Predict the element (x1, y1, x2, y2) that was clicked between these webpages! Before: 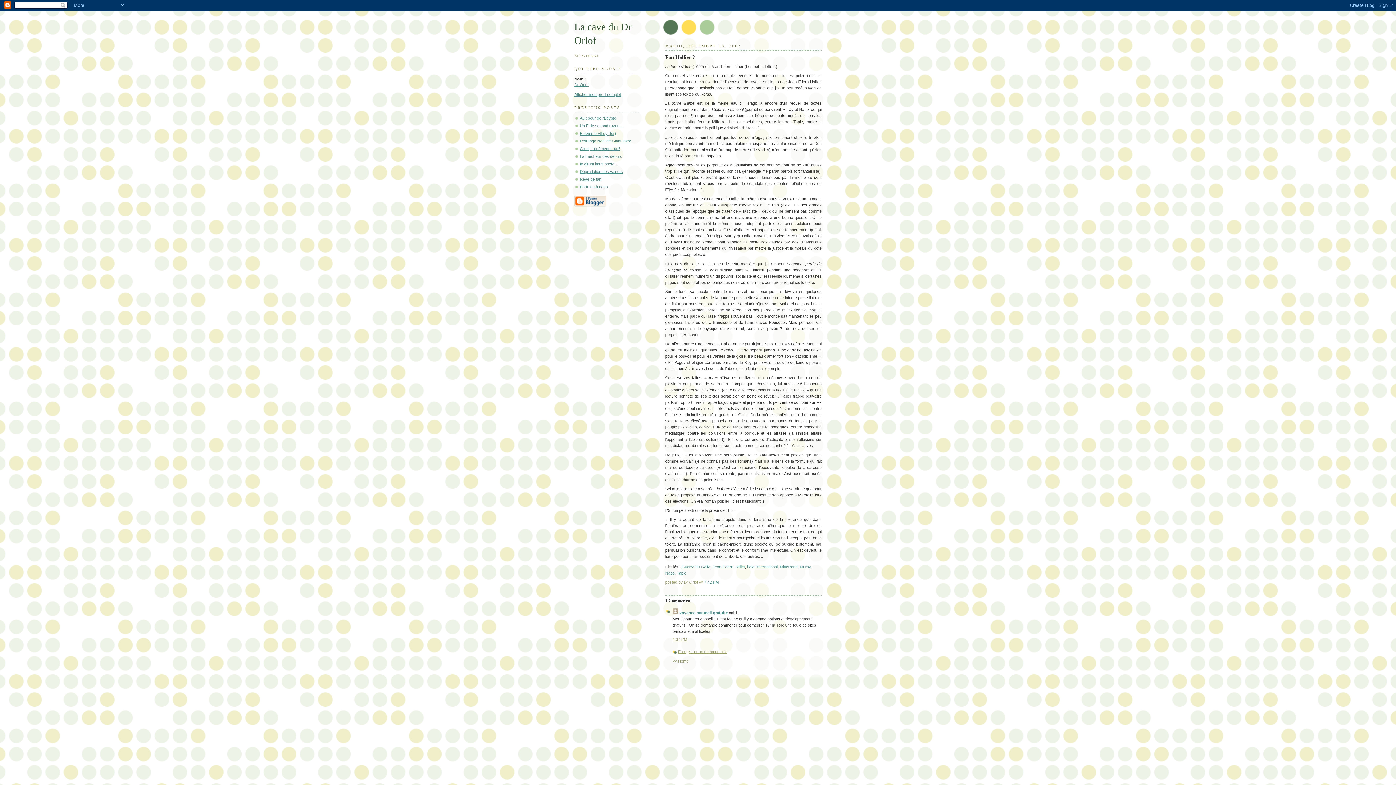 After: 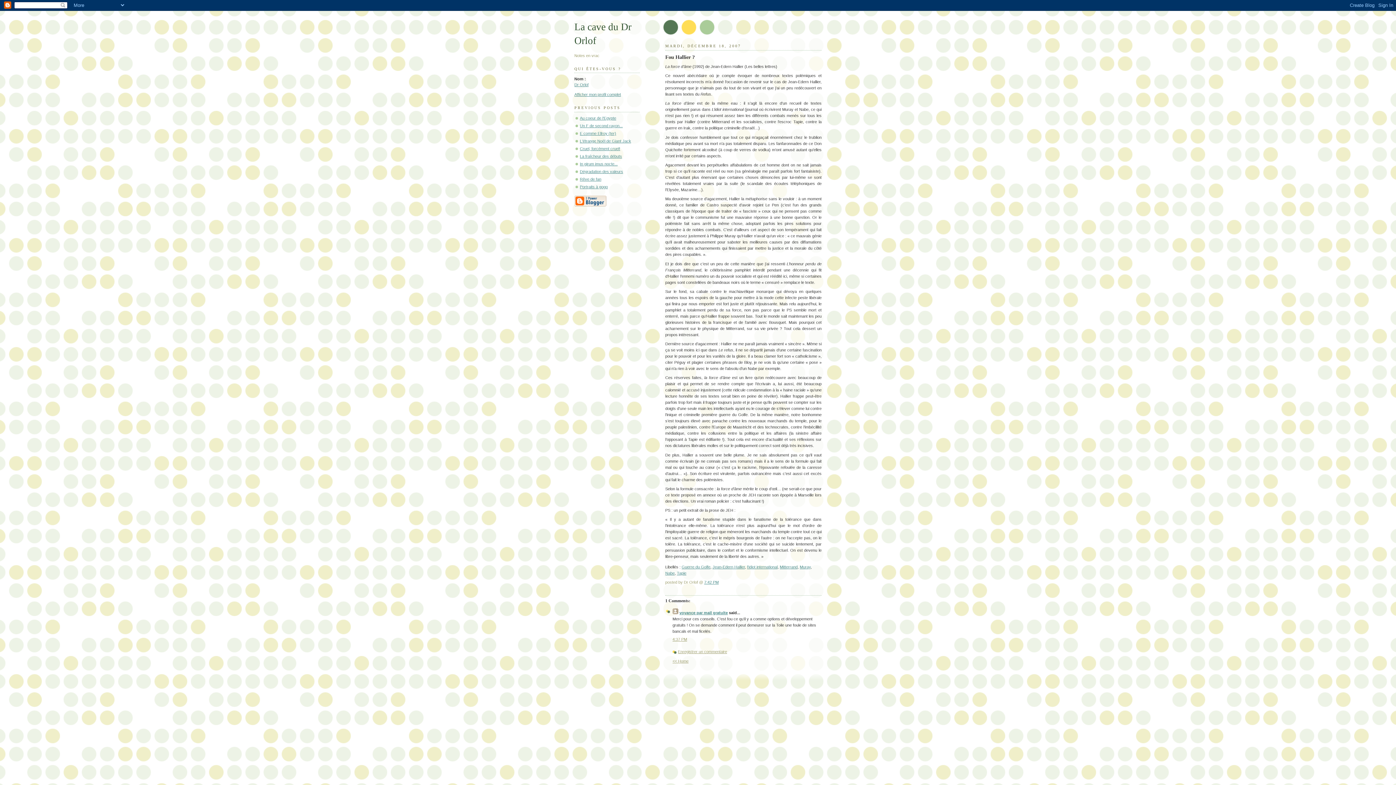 Action: label: 7:42 PM bbox: (704, 580, 718, 584)